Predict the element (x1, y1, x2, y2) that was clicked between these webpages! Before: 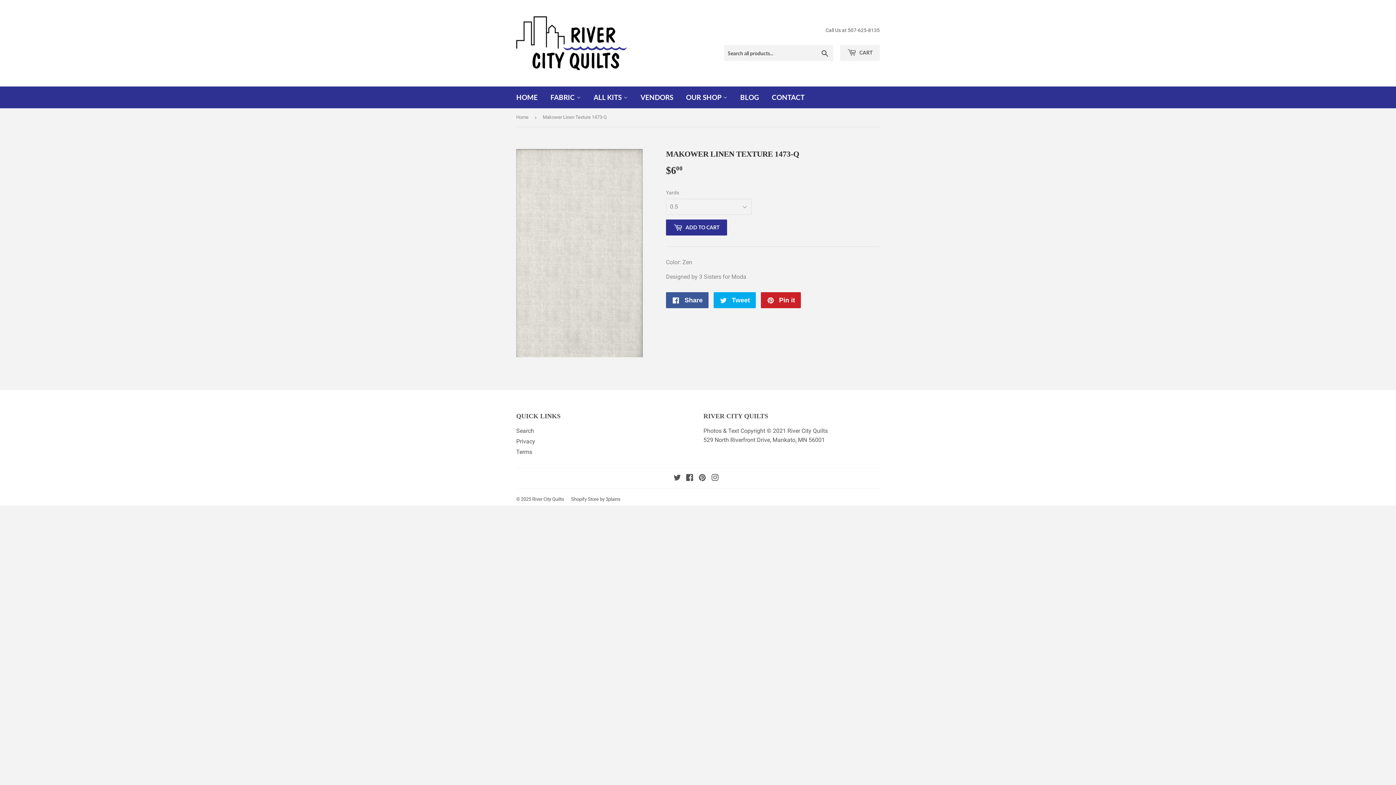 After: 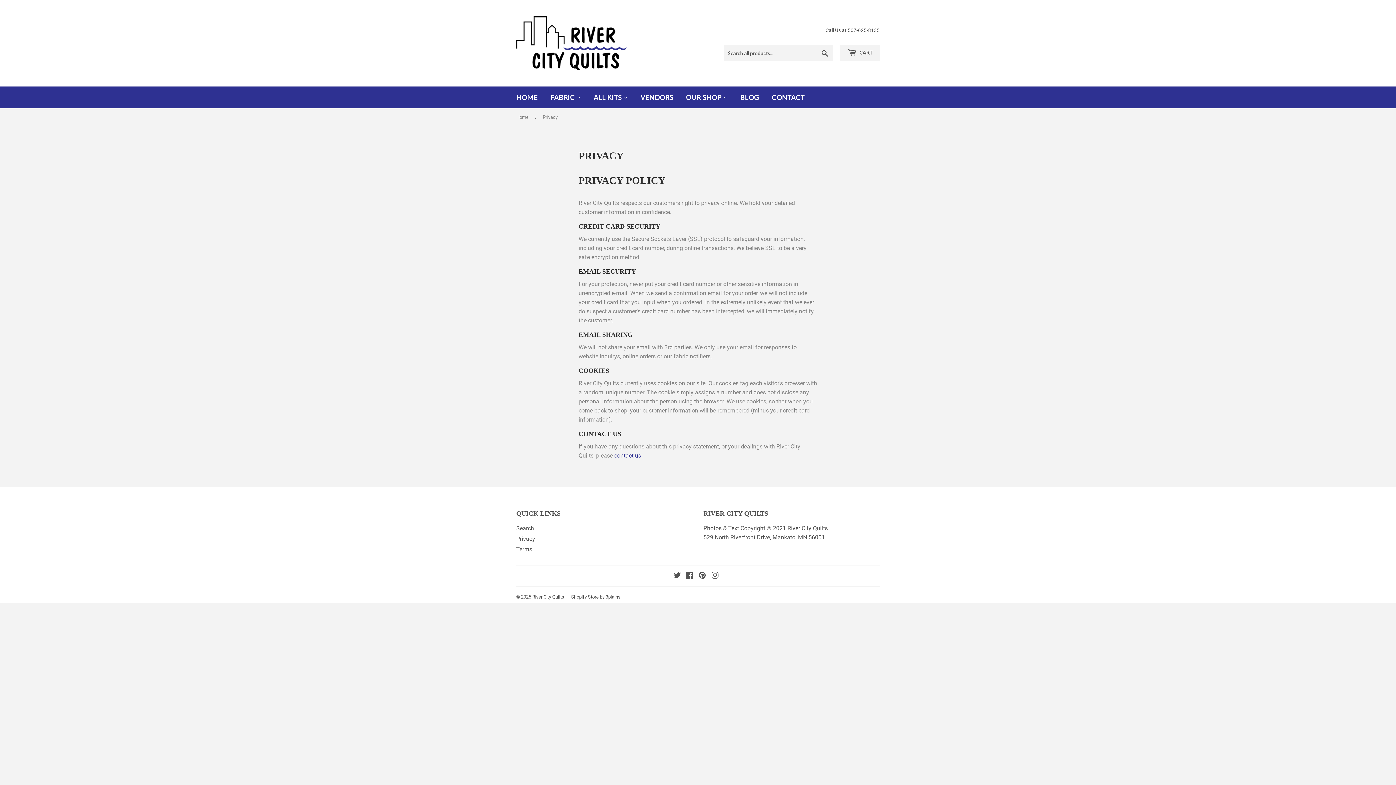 Action: bbox: (516, 438, 535, 444) label: Privacy